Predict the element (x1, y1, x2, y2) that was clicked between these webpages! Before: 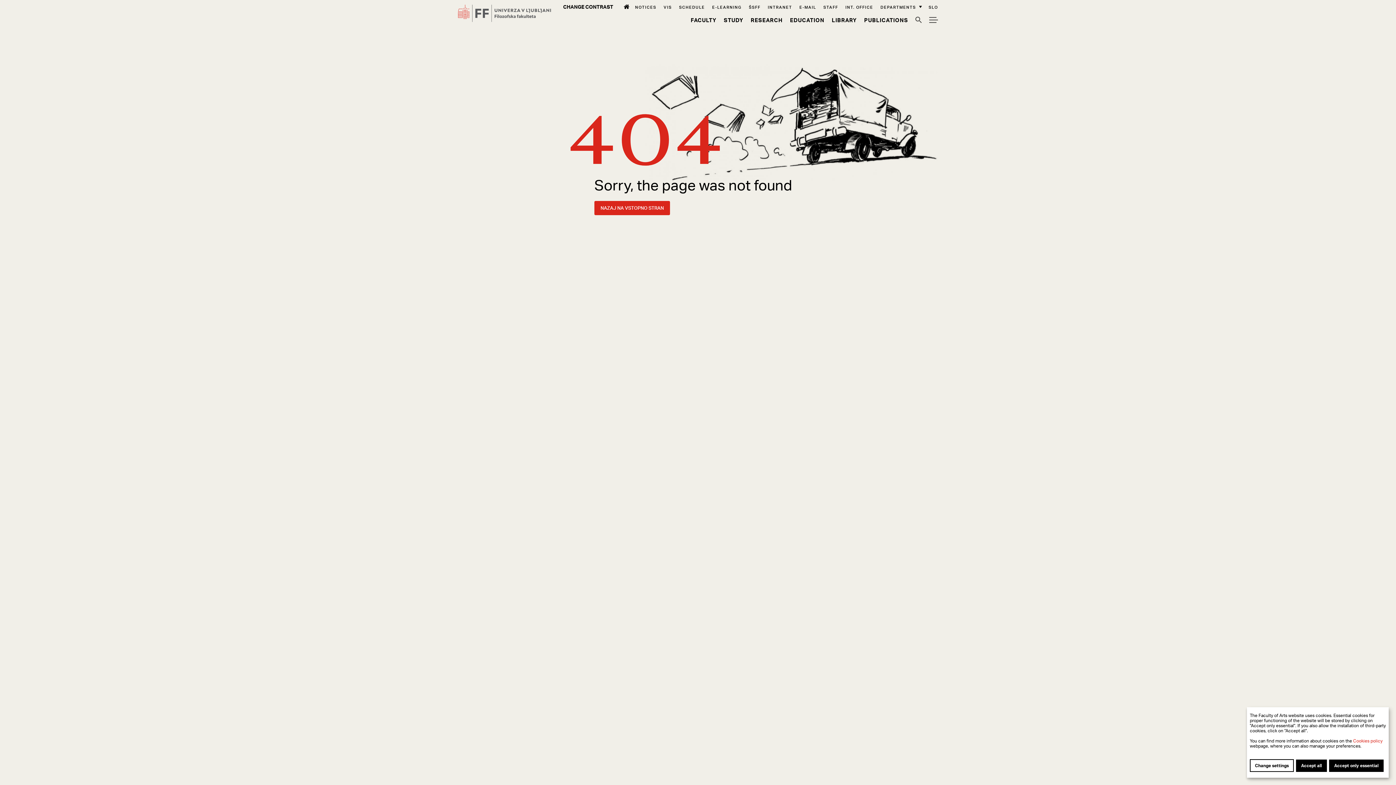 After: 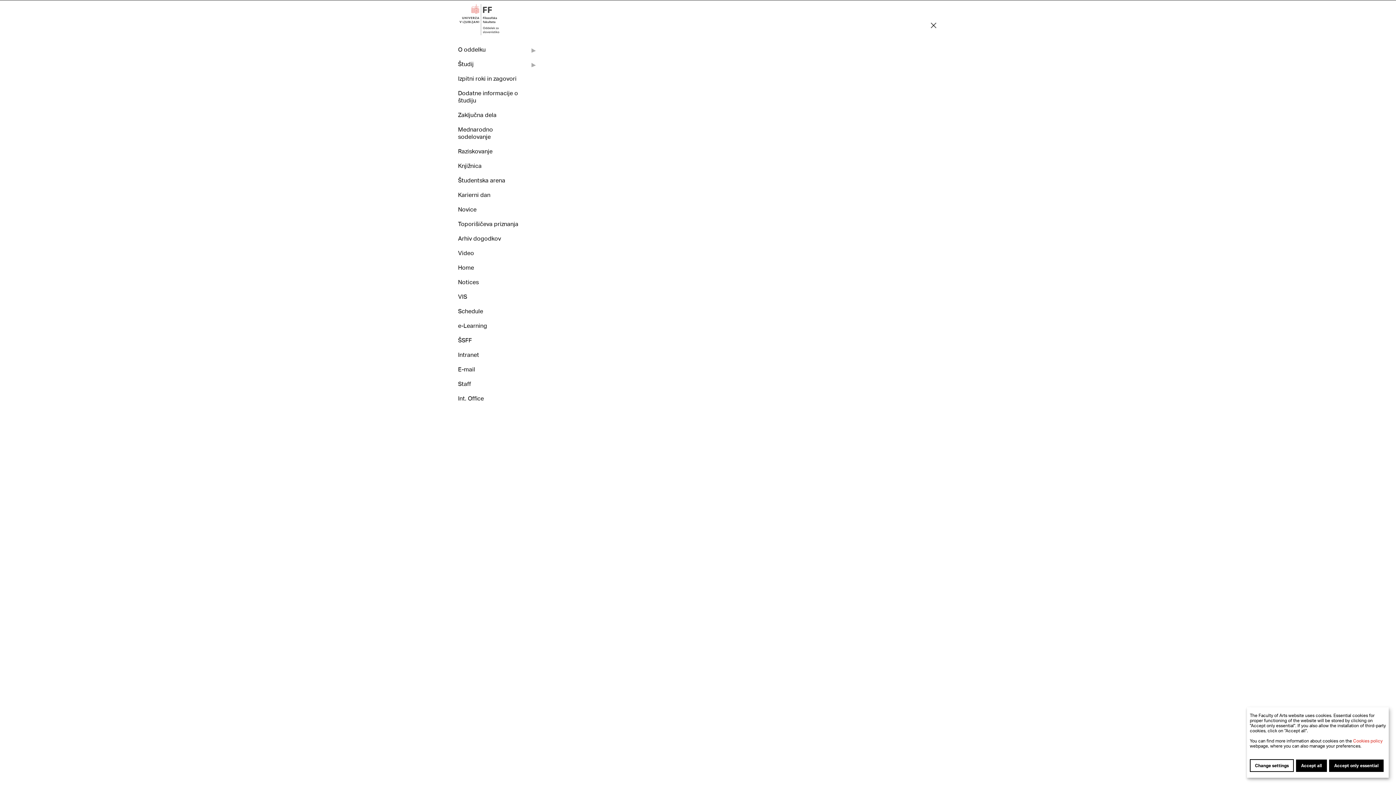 Action: label: Meni bbox: (929, 15, 938, 24)